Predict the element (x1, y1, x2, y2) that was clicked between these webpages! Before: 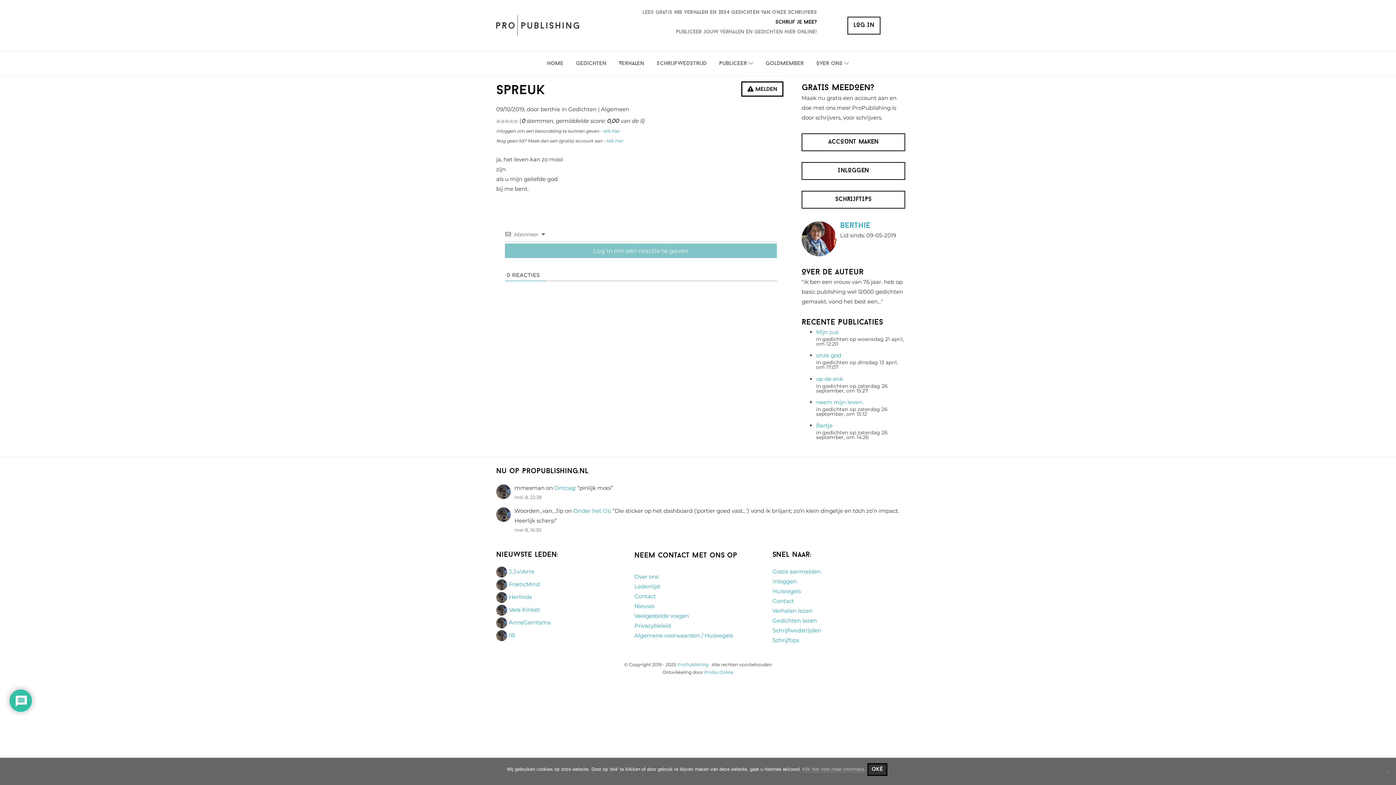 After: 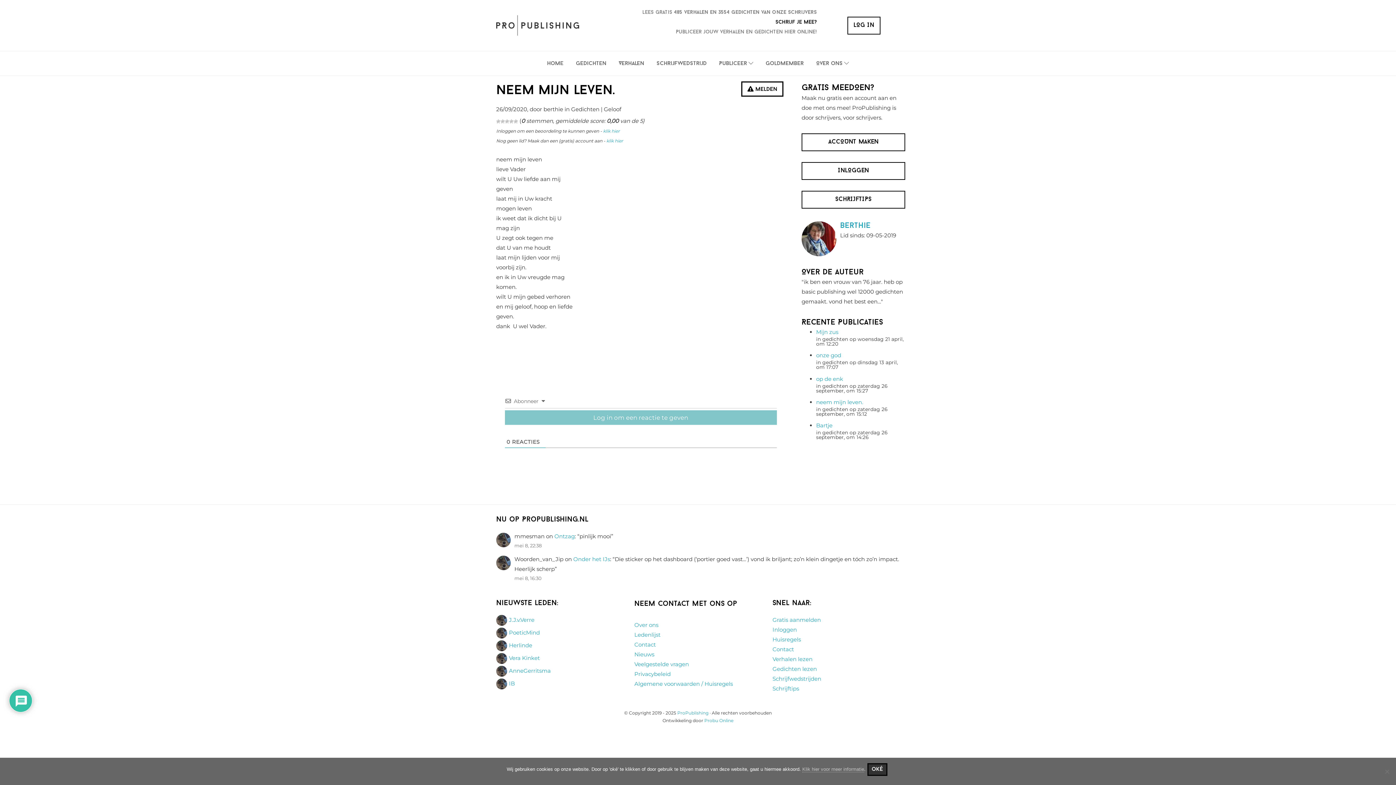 Action: label: neem mijn leven. bbox: (816, 398, 863, 405)